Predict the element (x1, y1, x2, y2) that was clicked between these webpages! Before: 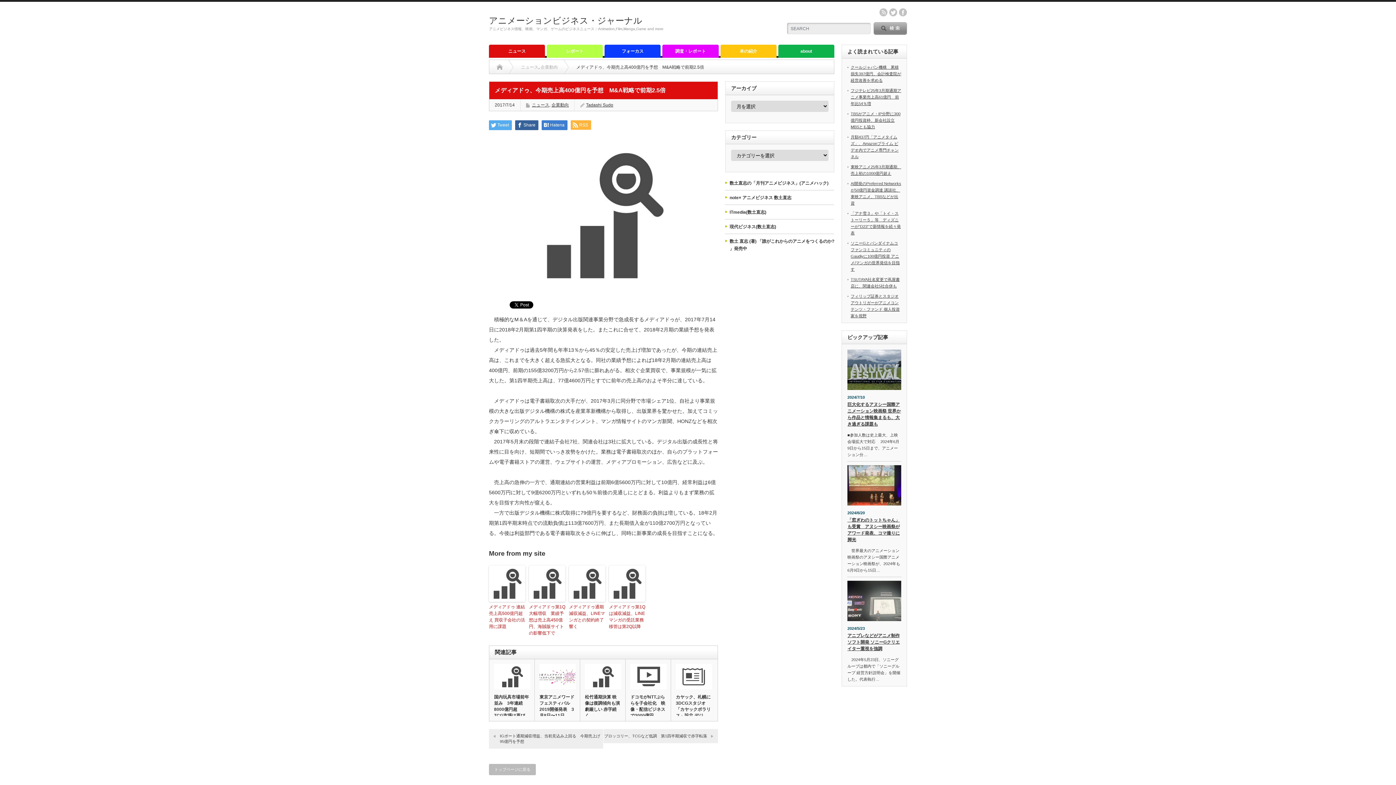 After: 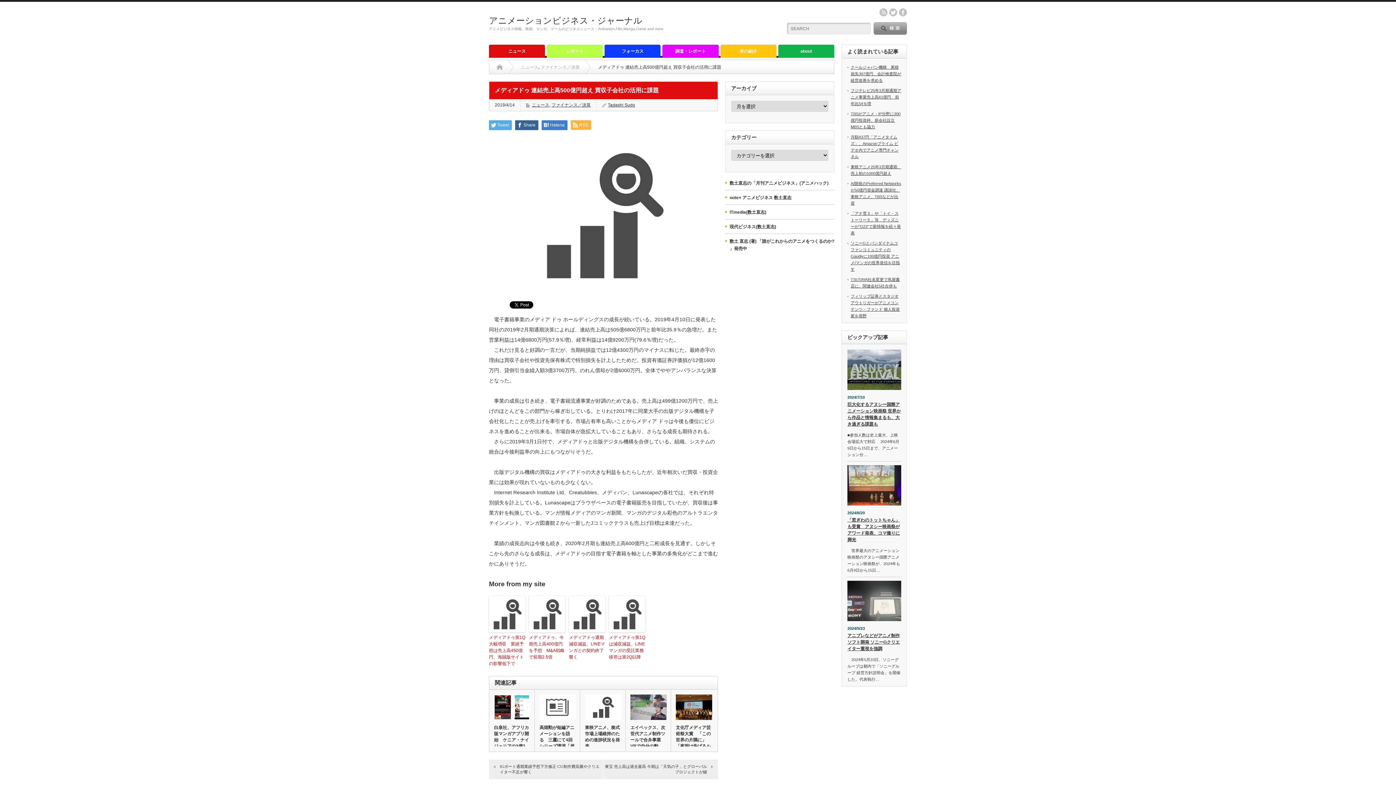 Action: label: メディアドゥ 連結売上高500億円超え 買収子会社の活用に課題 bbox: (489, 604, 525, 630)